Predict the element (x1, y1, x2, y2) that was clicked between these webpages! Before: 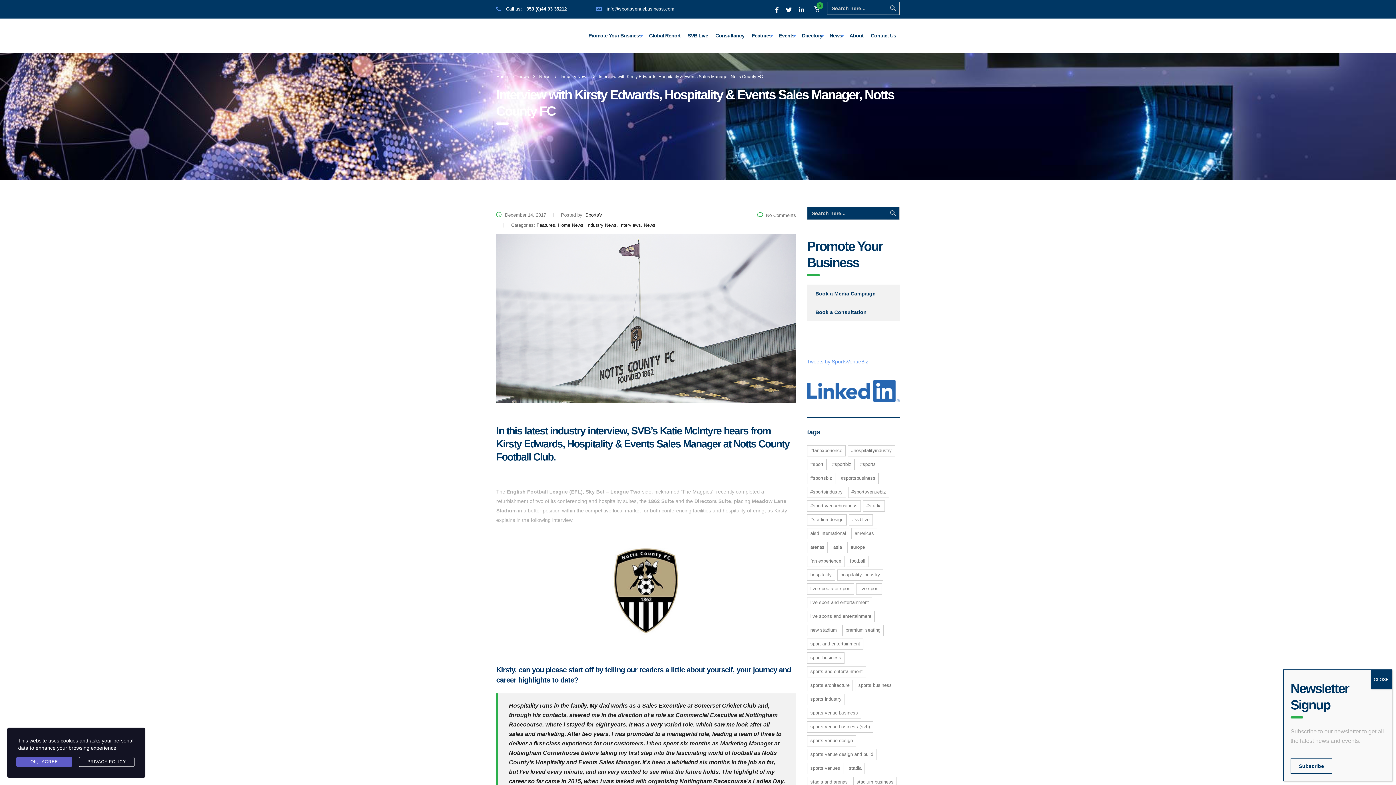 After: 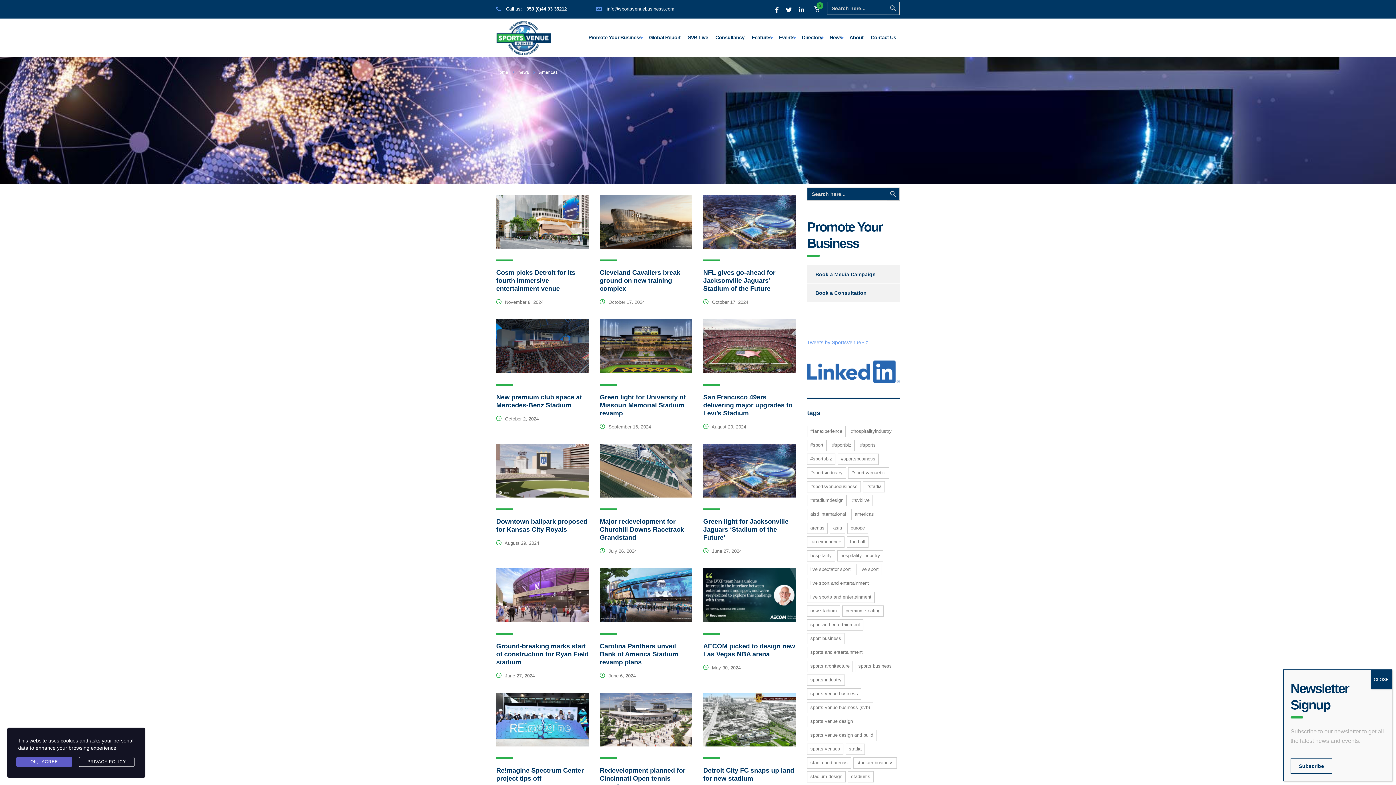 Action: bbox: (851, 528, 877, 539) label: Americas (614 items)